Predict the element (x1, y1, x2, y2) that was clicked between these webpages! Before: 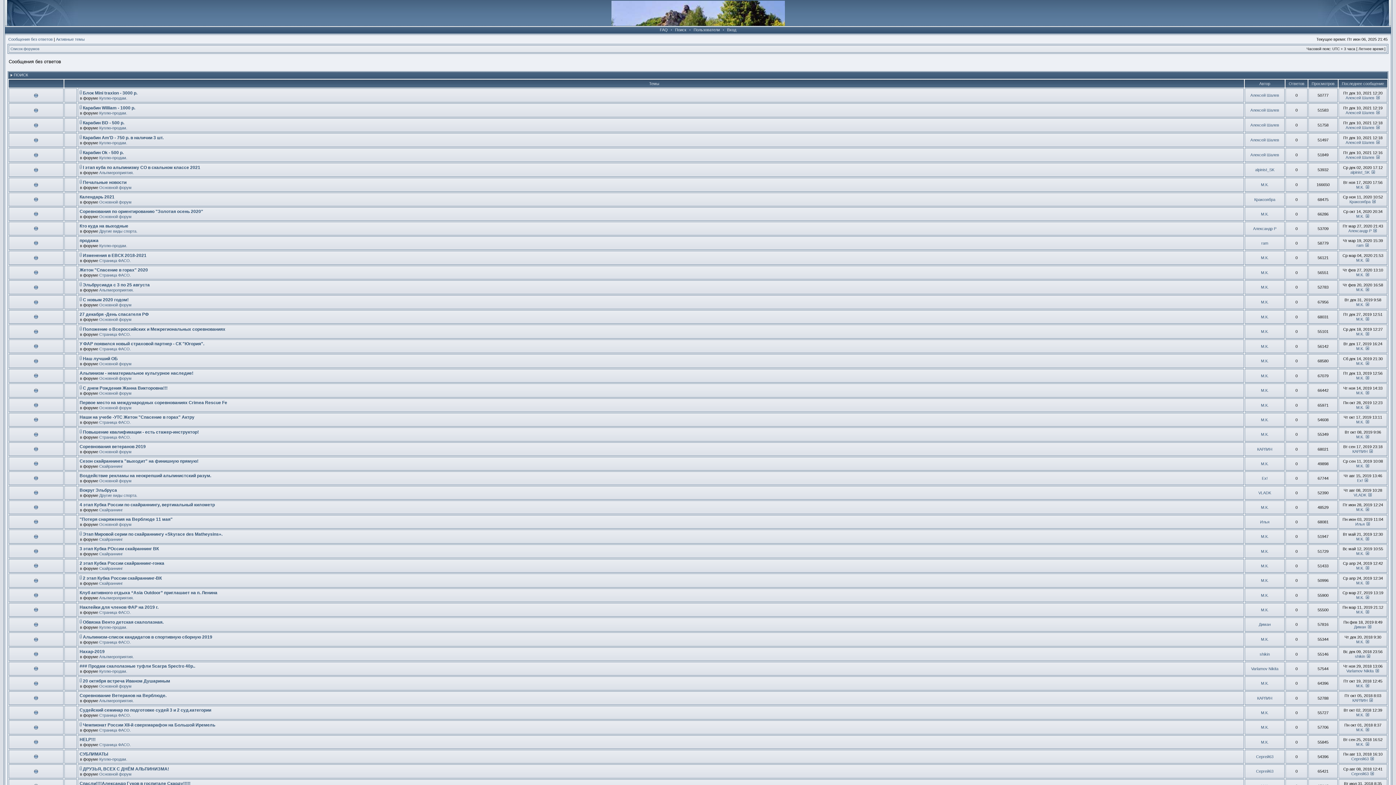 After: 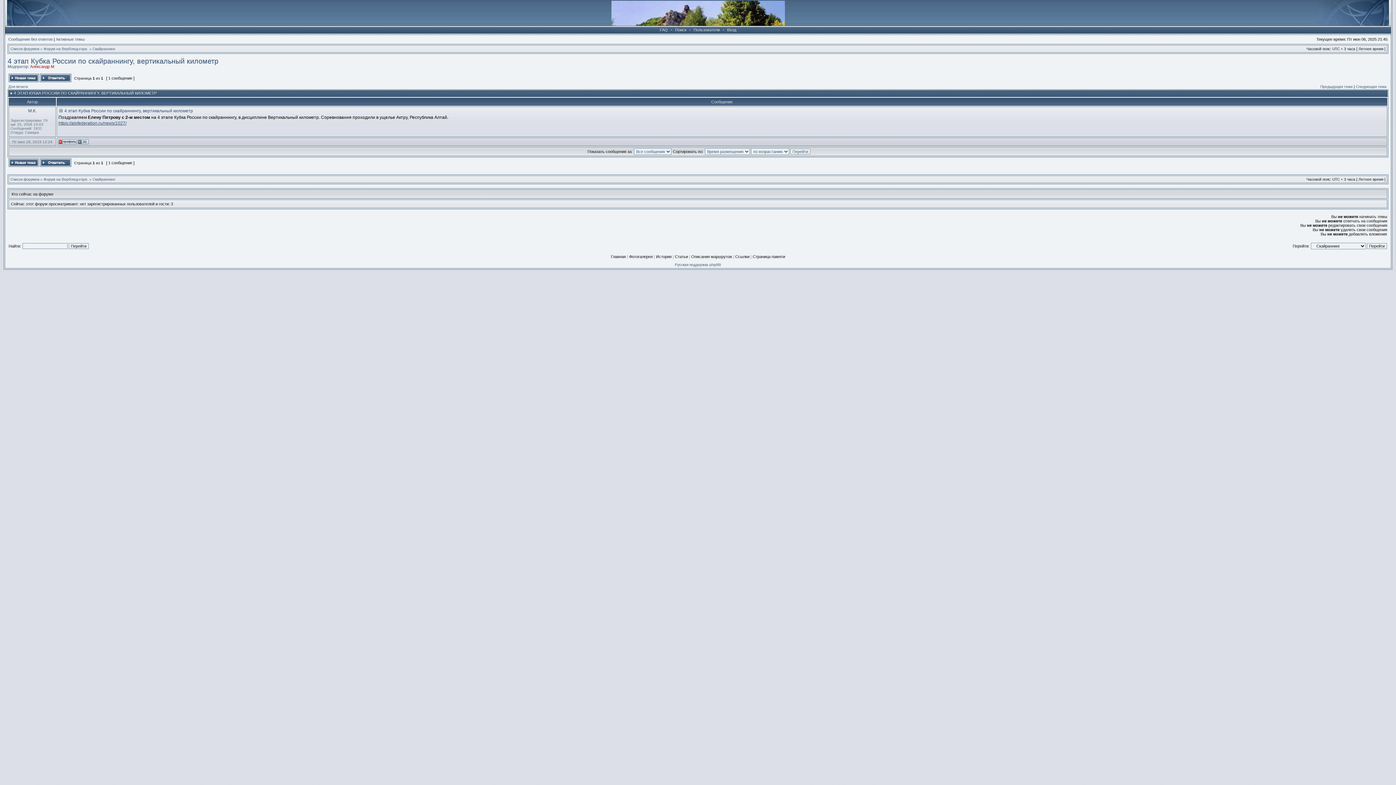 Action: bbox: (79, 502, 214, 507) label: 4 этап Кубка России по скайраннингу, вертикальный километр